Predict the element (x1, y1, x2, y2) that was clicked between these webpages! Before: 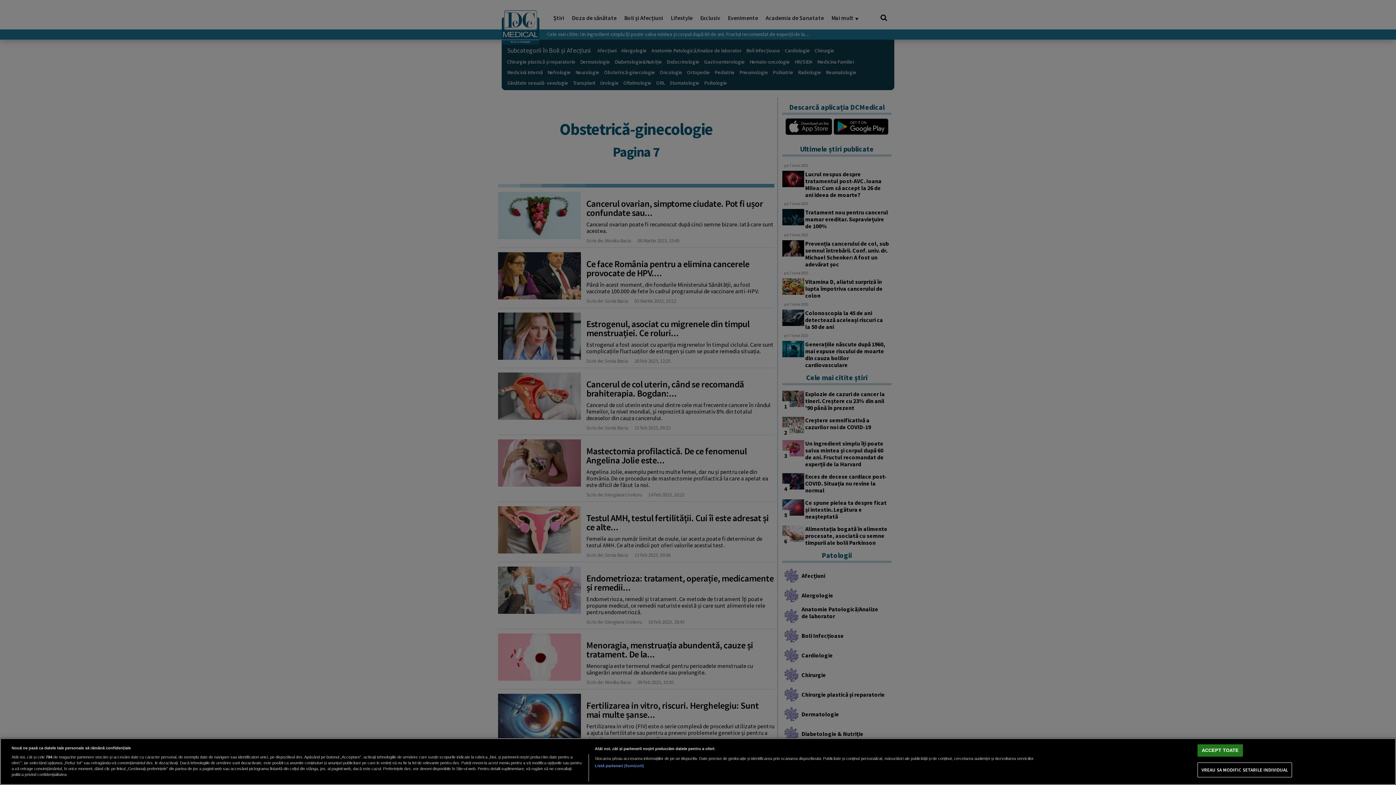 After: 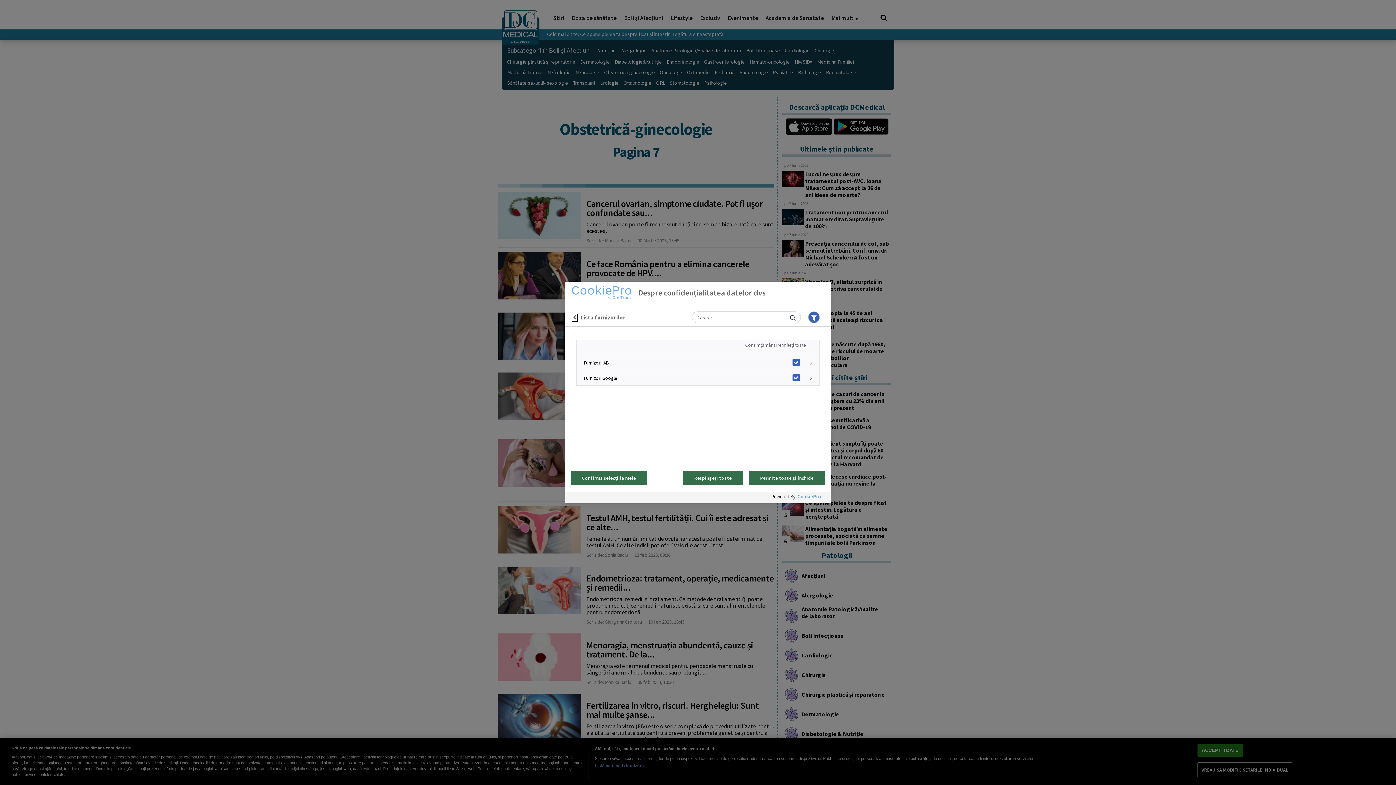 Action: bbox: (594, 763, 644, 769) label: Listă parteneri (furnizori)